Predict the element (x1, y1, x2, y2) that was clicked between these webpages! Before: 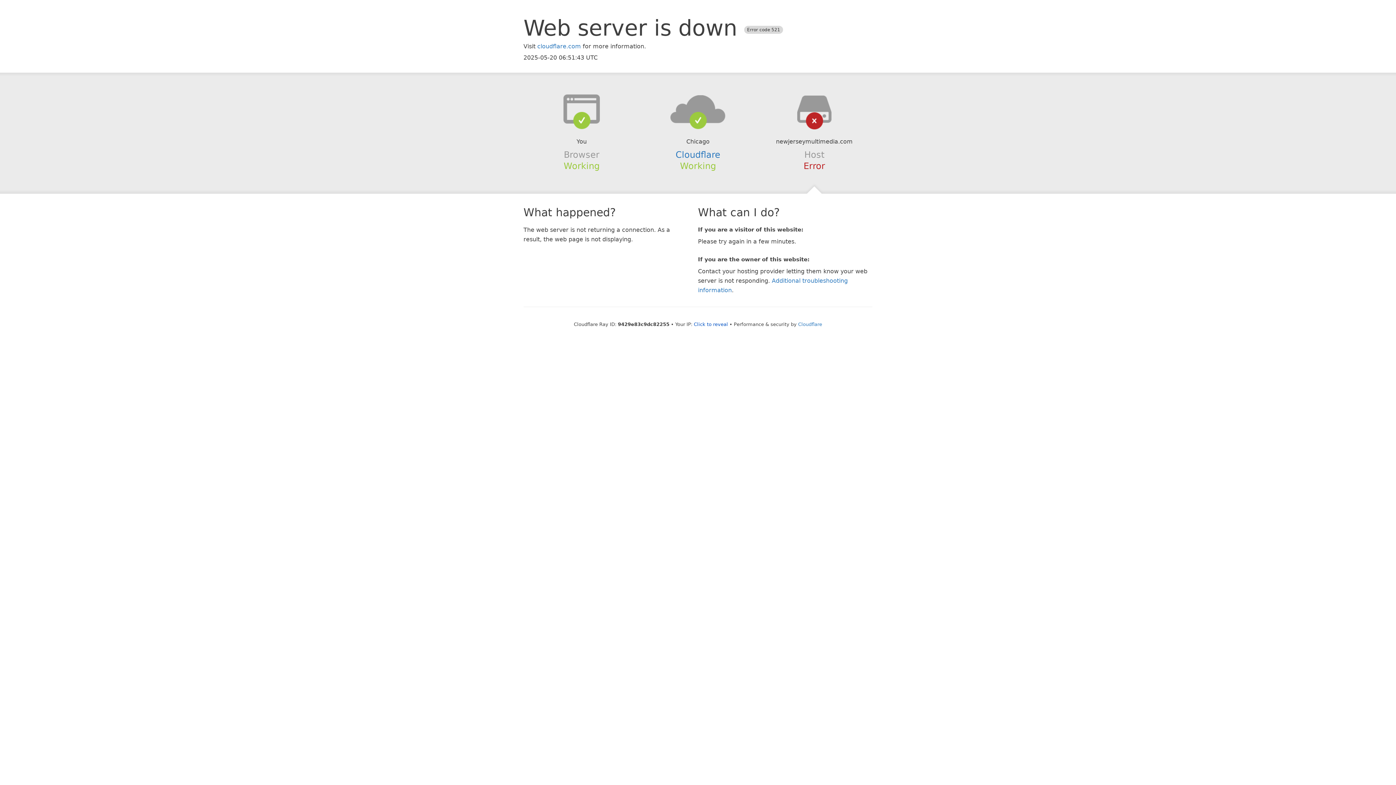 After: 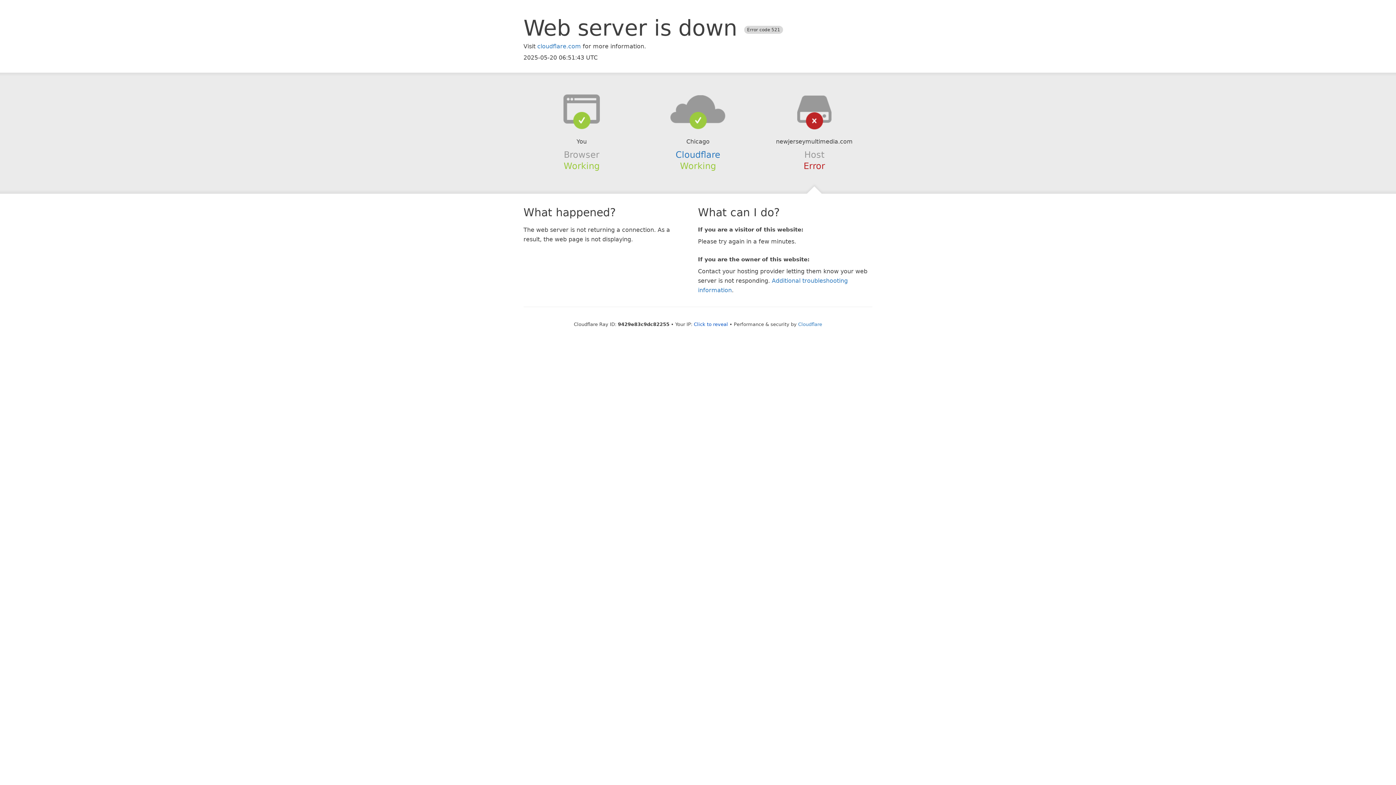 Action: bbox: (639, 94, 756, 123)